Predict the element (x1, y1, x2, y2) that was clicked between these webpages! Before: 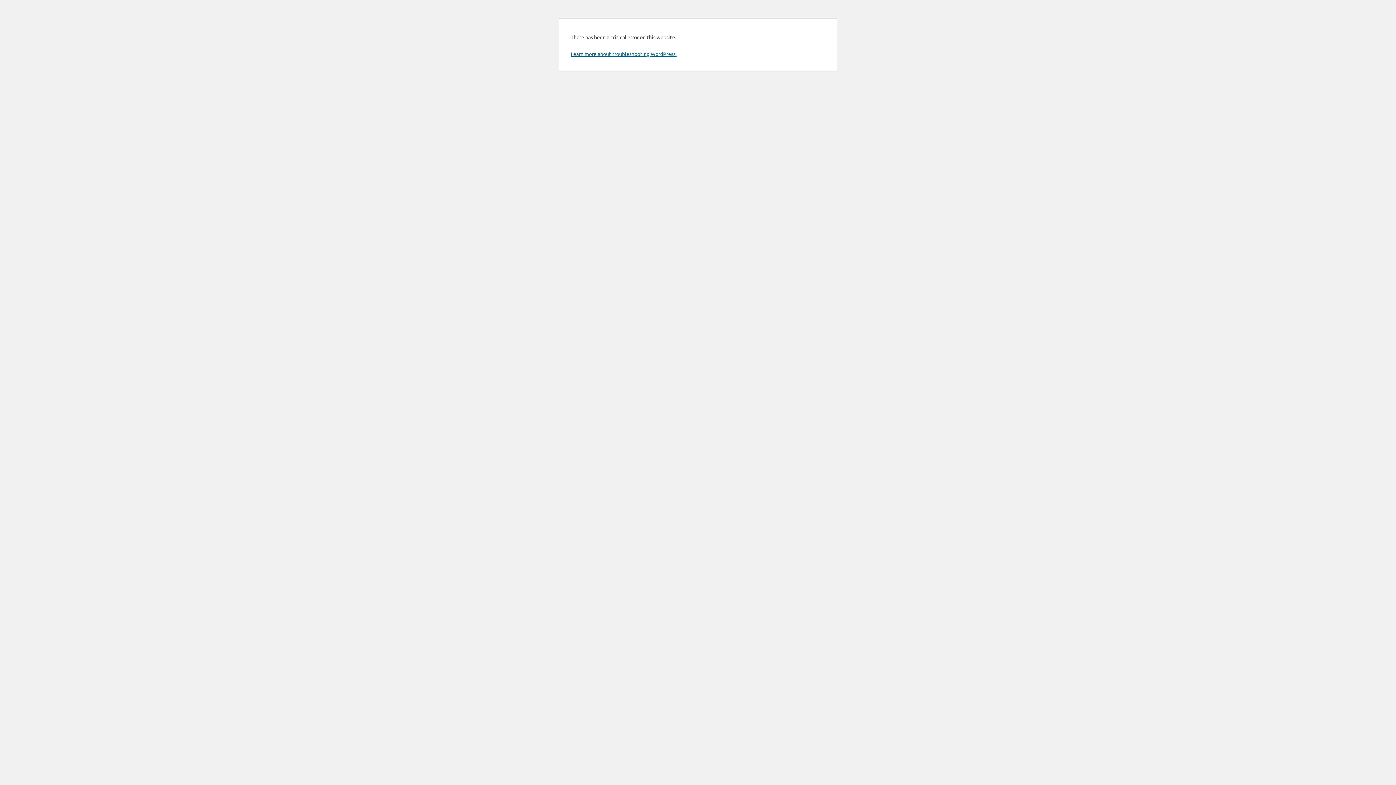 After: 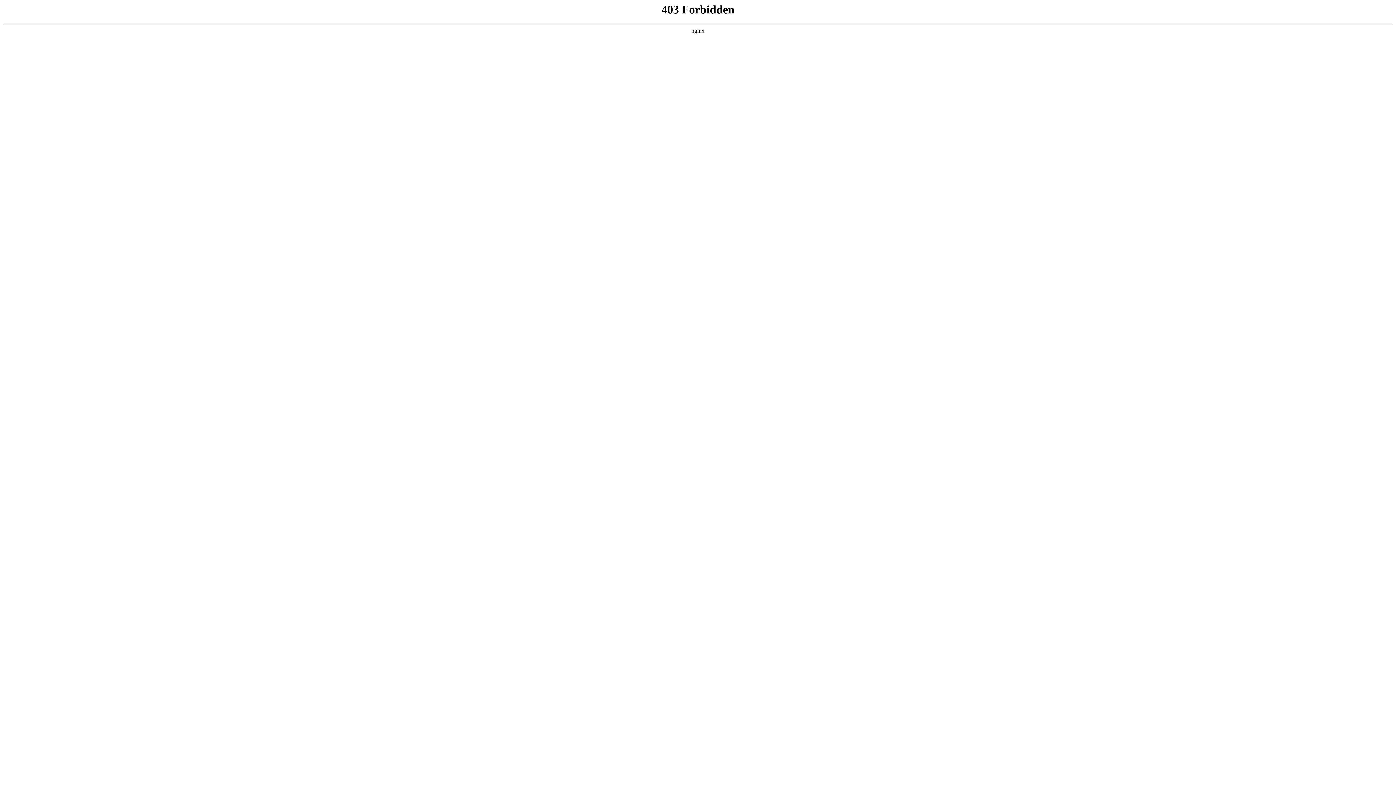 Action: label: Learn more about troubleshooting WordPress. bbox: (570, 50, 676, 57)